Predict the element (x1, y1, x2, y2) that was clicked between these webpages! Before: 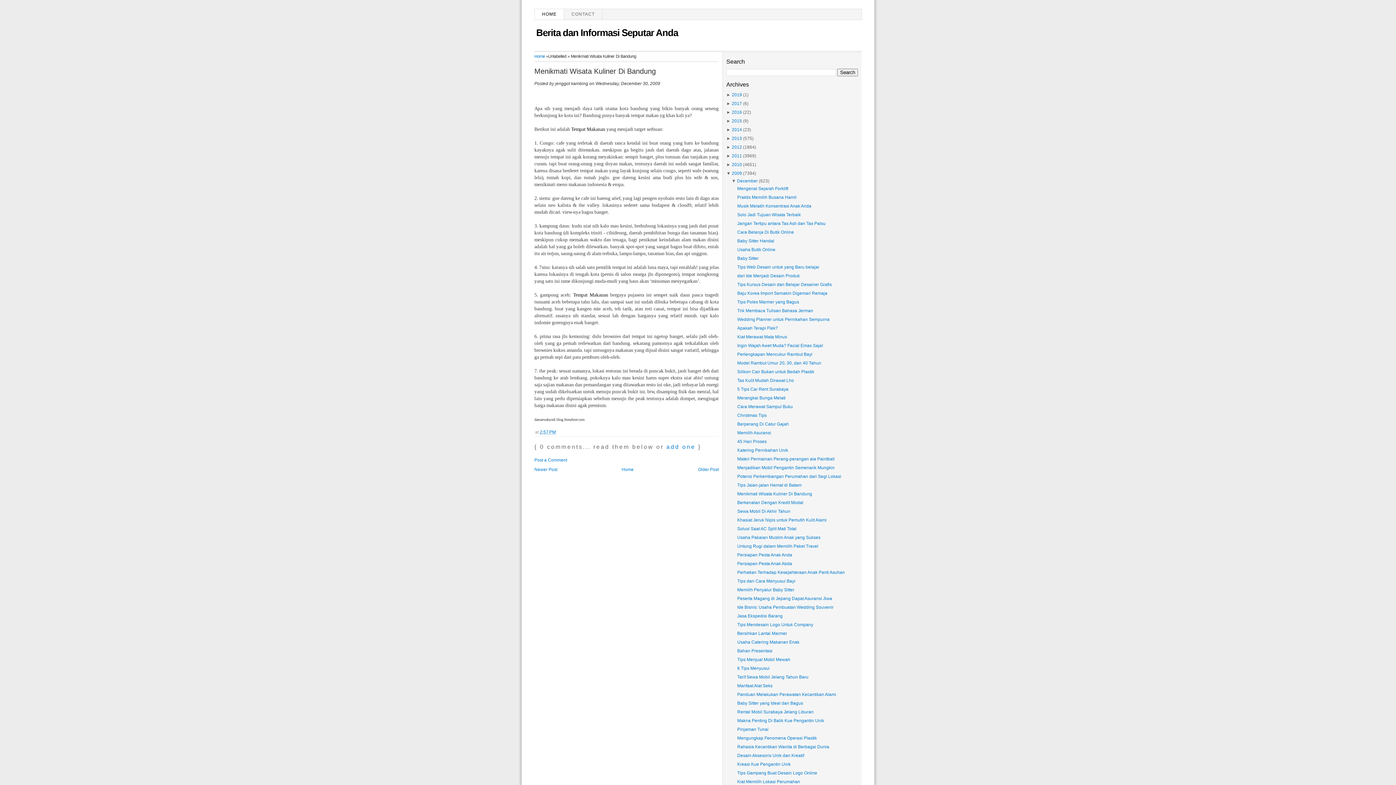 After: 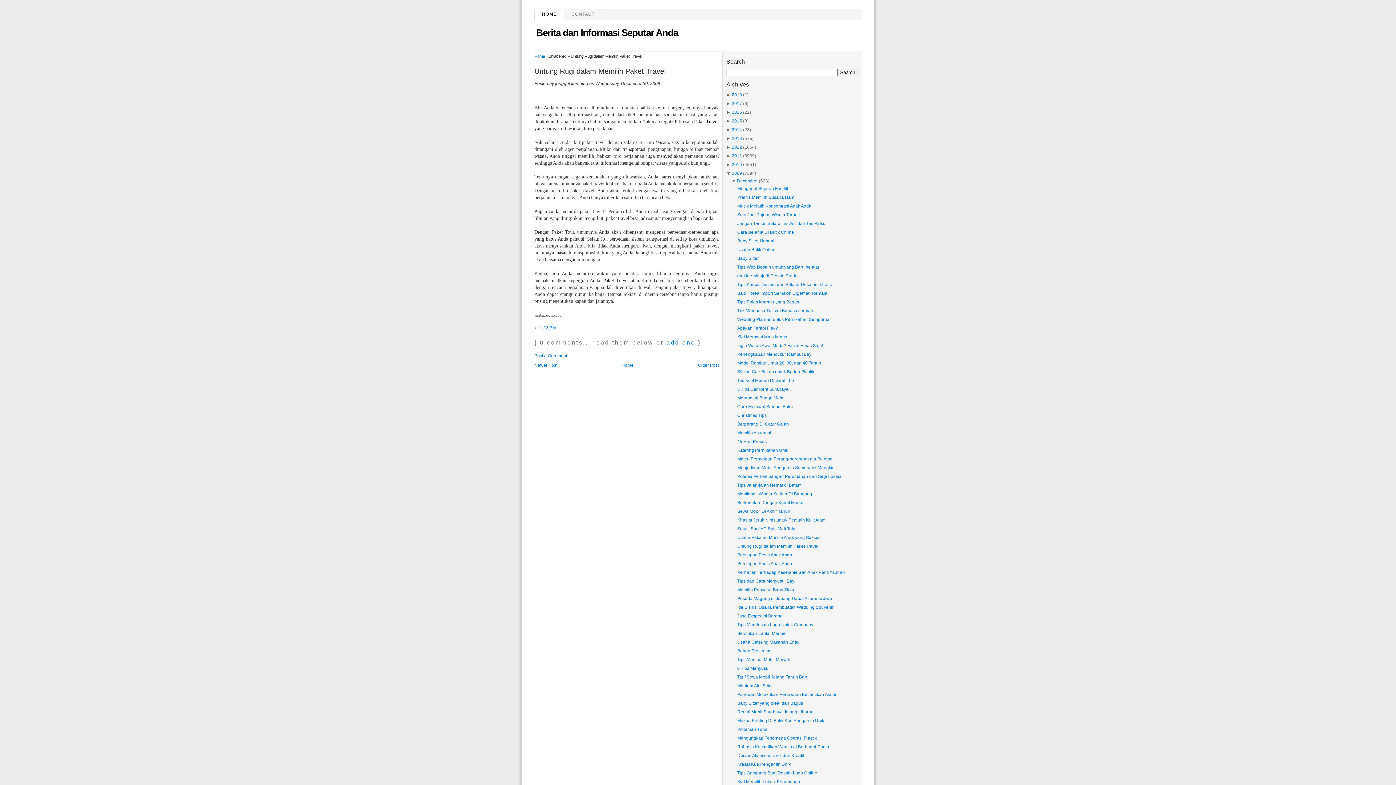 Action: bbox: (737, 544, 818, 549) label: Untung Rugi dalam Memilih Paket Travel